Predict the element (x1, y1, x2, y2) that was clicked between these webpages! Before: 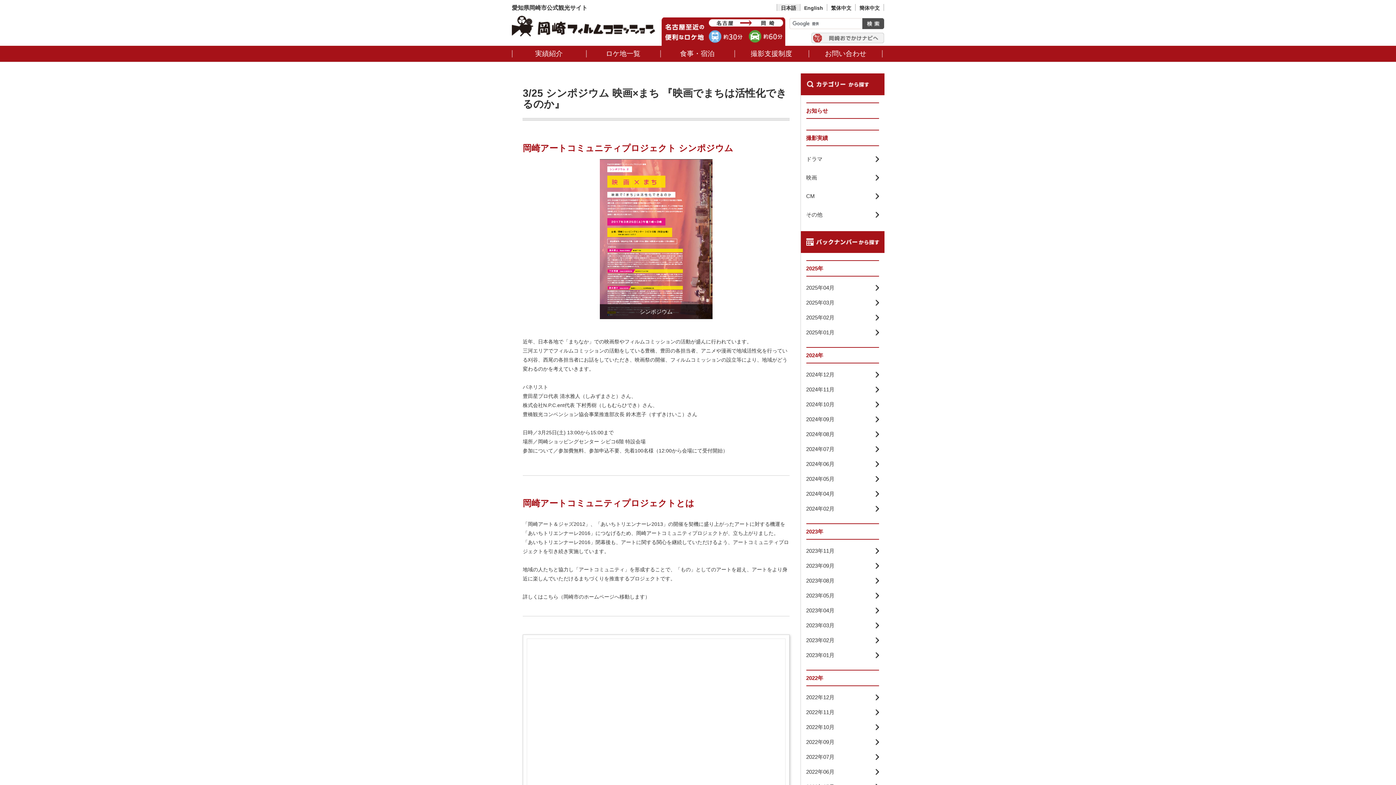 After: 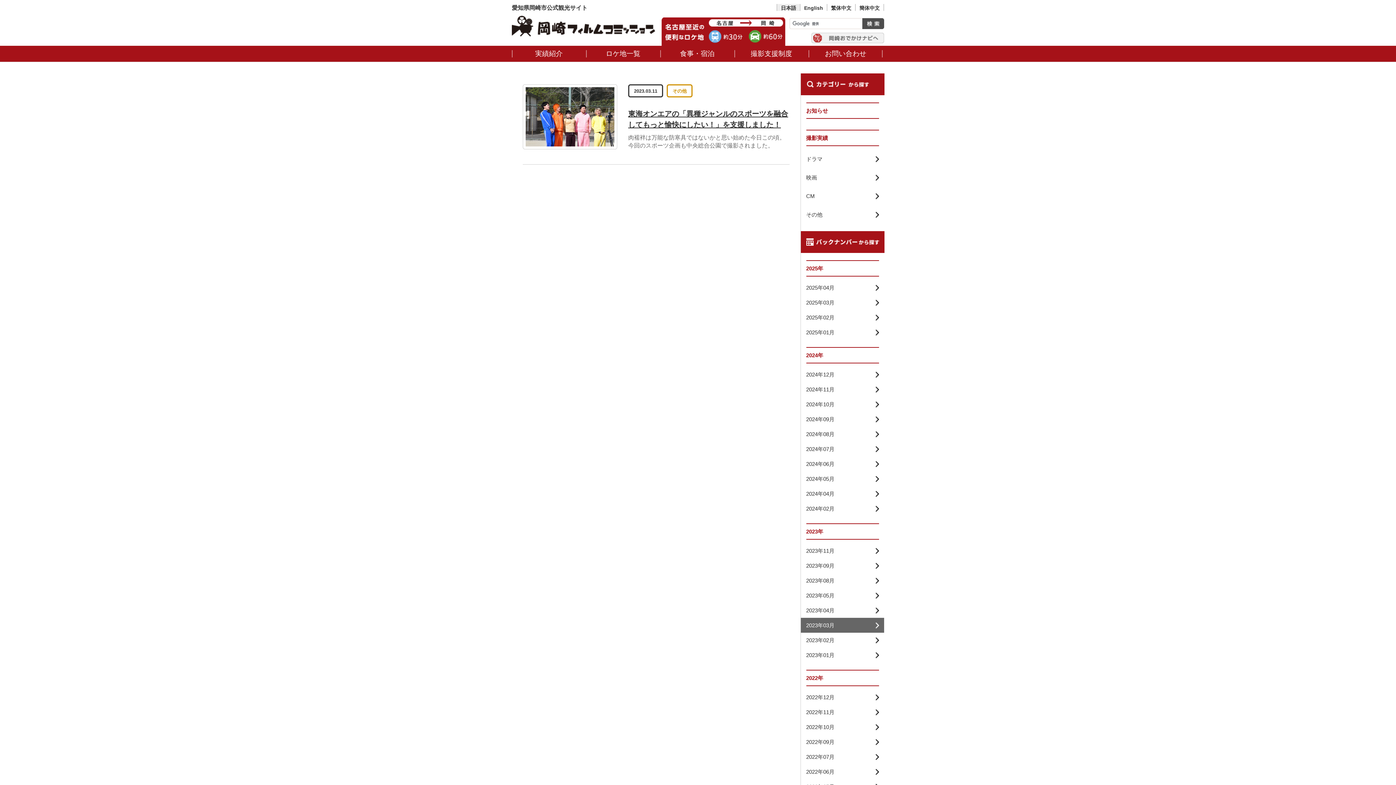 Action: label: 2023年03月 bbox: (801, 618, 884, 633)